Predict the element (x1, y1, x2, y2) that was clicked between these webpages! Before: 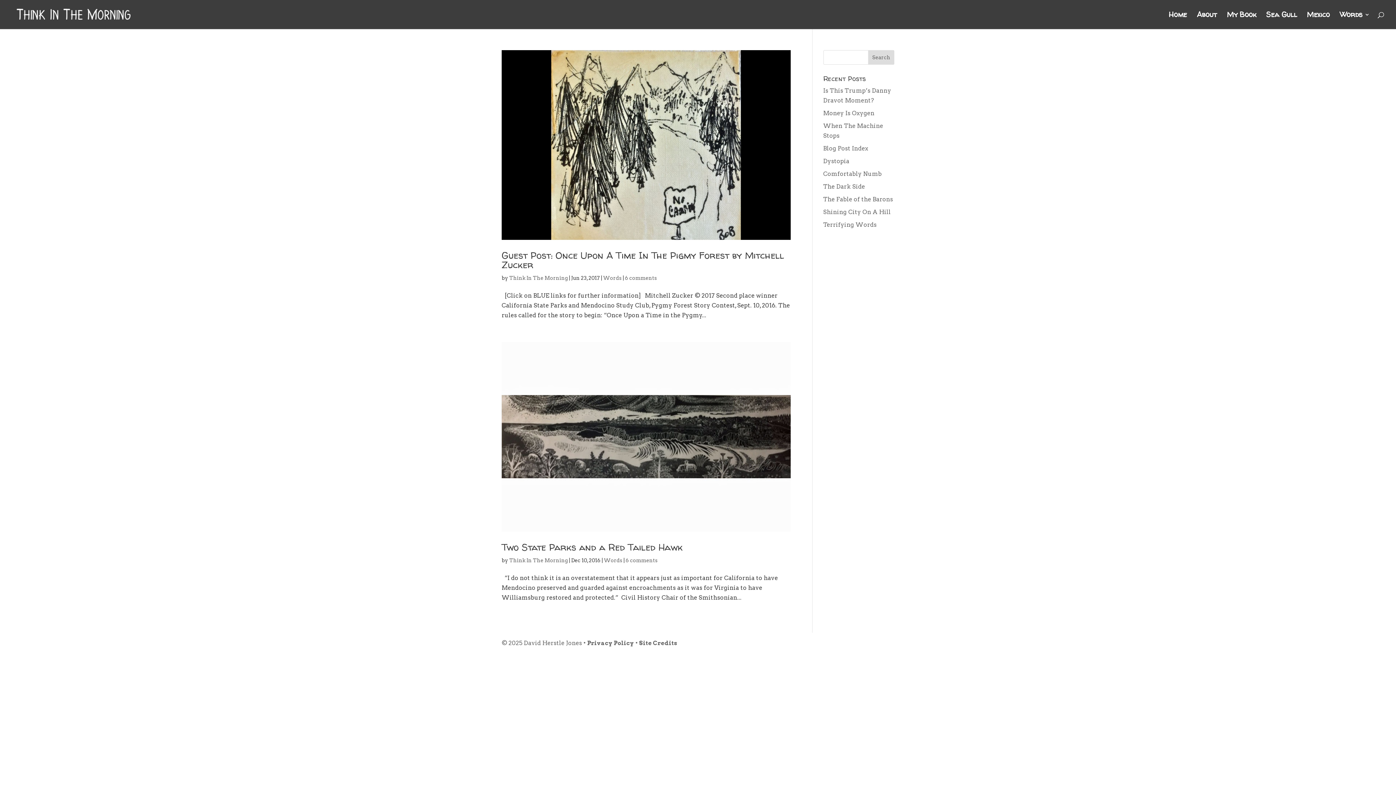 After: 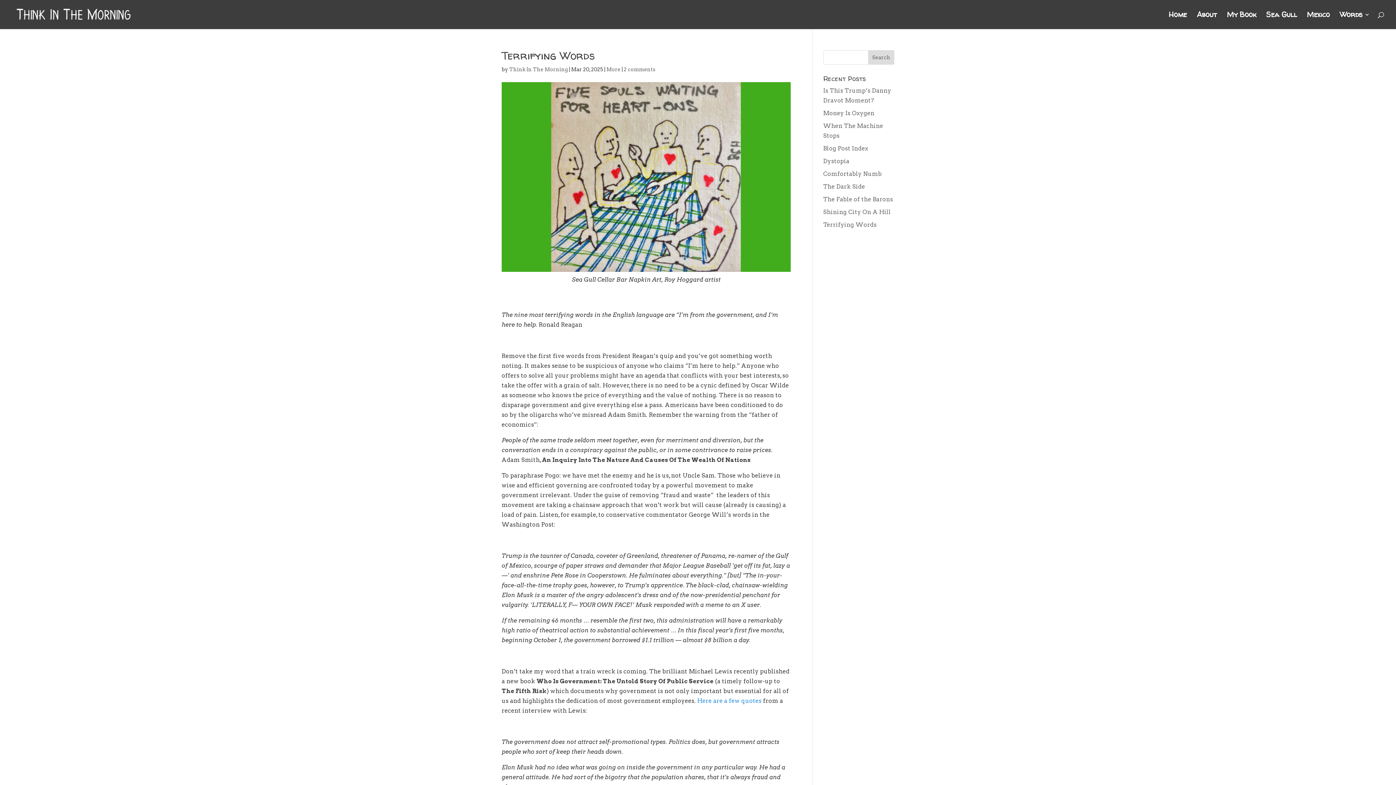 Action: bbox: (823, 221, 876, 228) label: Terrifying Words